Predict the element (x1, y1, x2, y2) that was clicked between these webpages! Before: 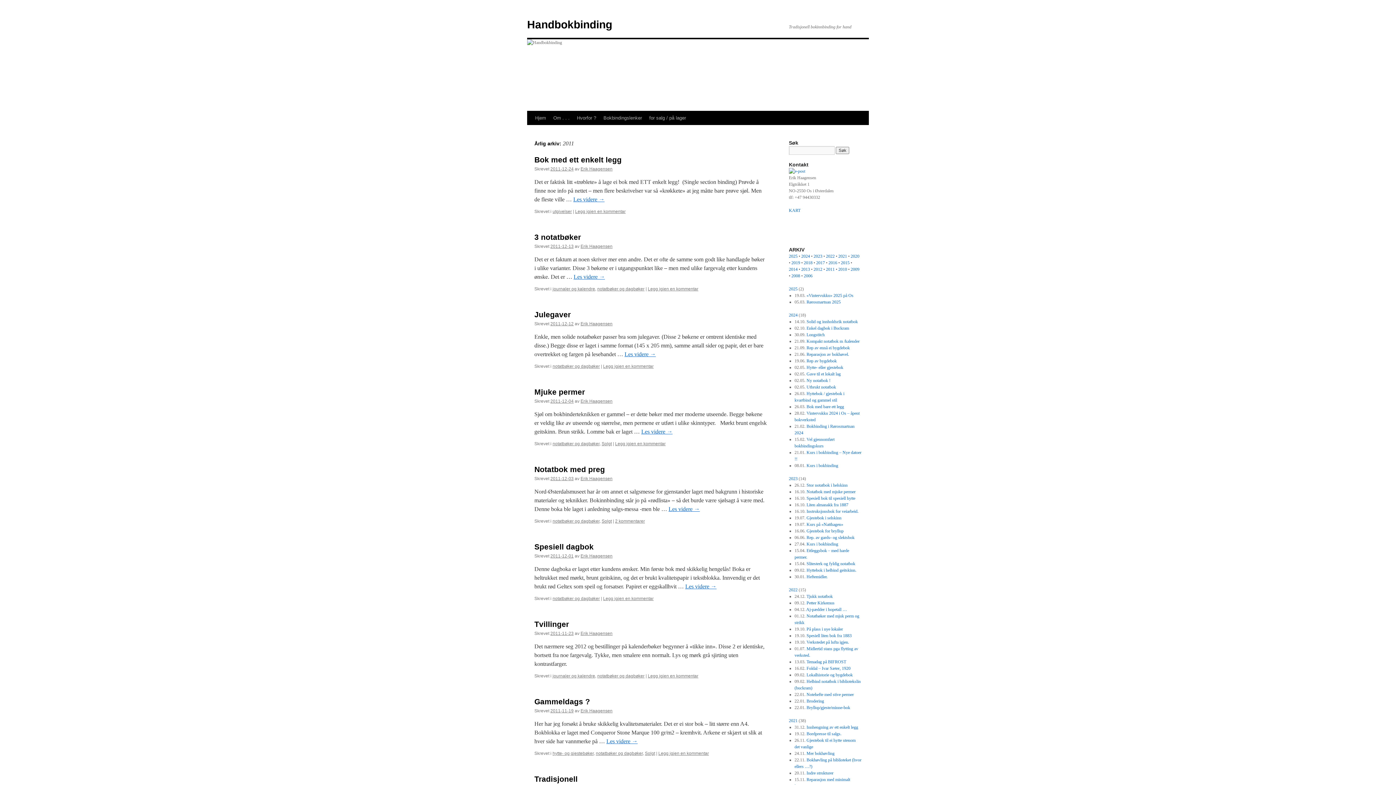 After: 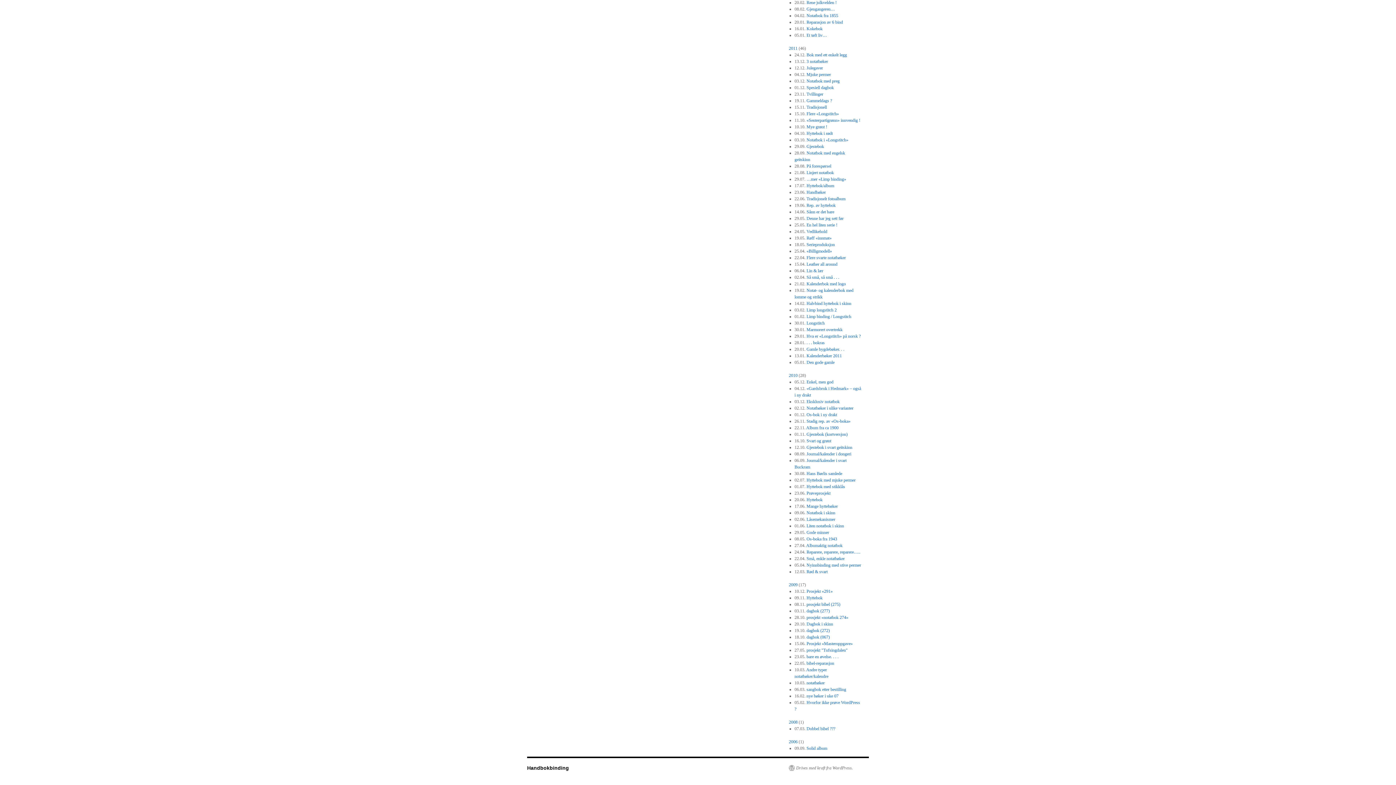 Action: bbox: (850, 266, 859, 272) label: 2009